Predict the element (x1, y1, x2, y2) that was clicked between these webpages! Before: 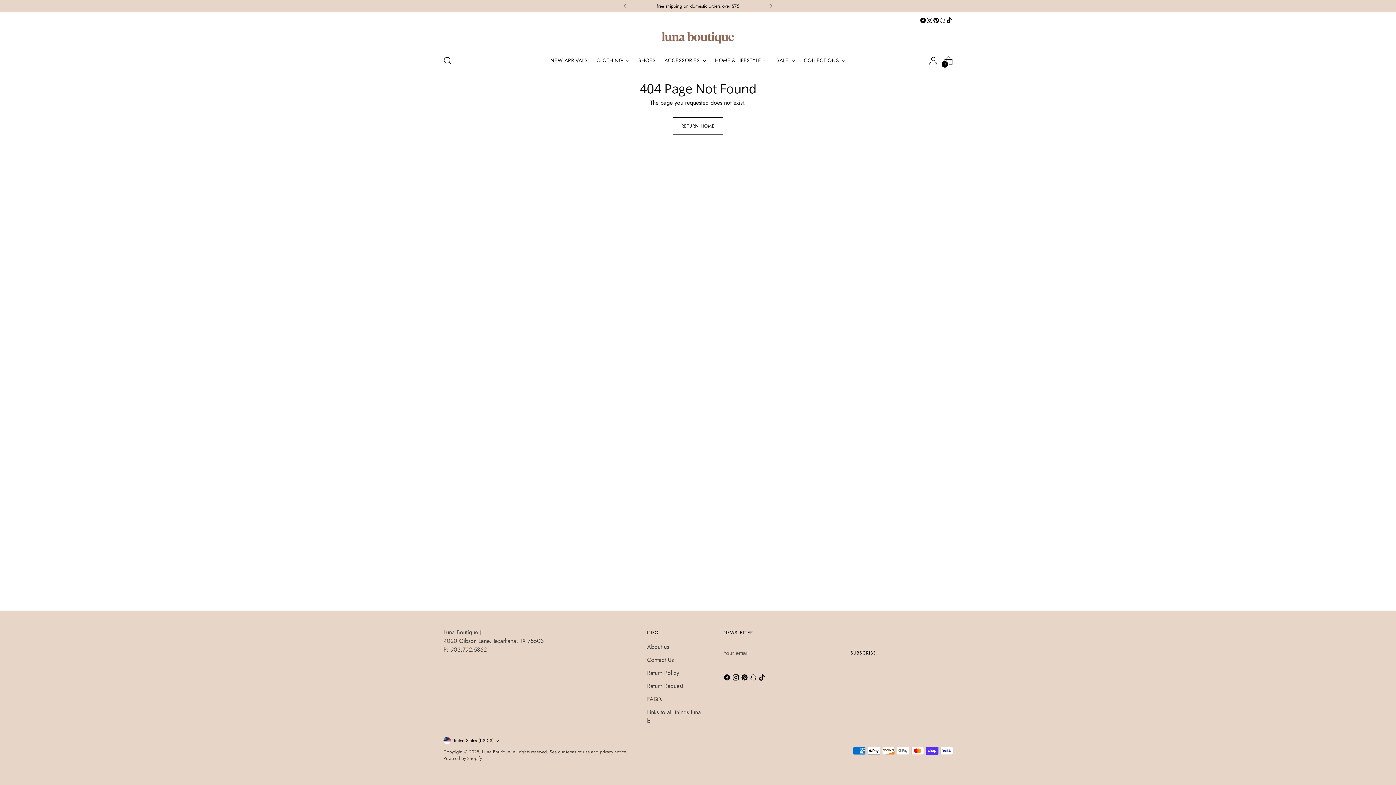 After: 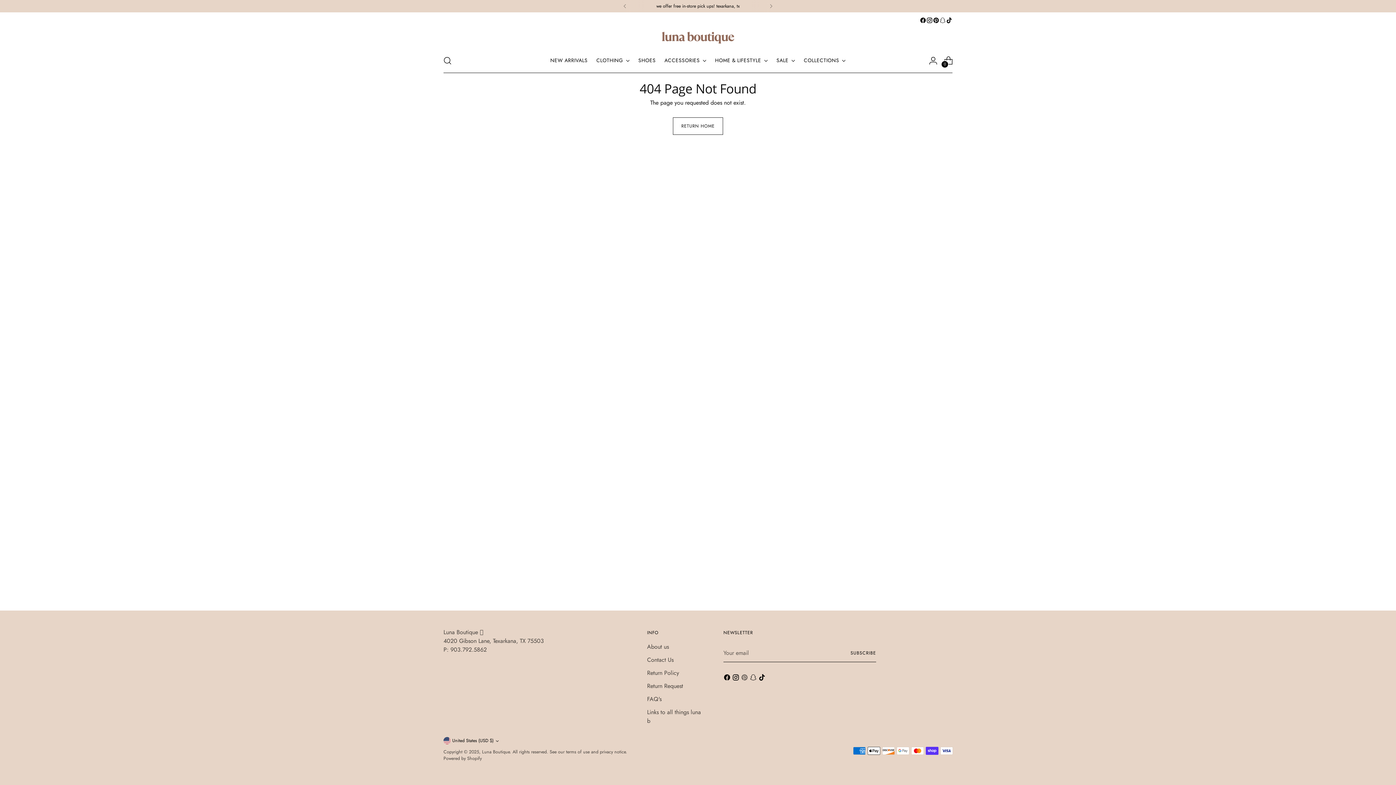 Action: bbox: (741, 674, 749, 684)